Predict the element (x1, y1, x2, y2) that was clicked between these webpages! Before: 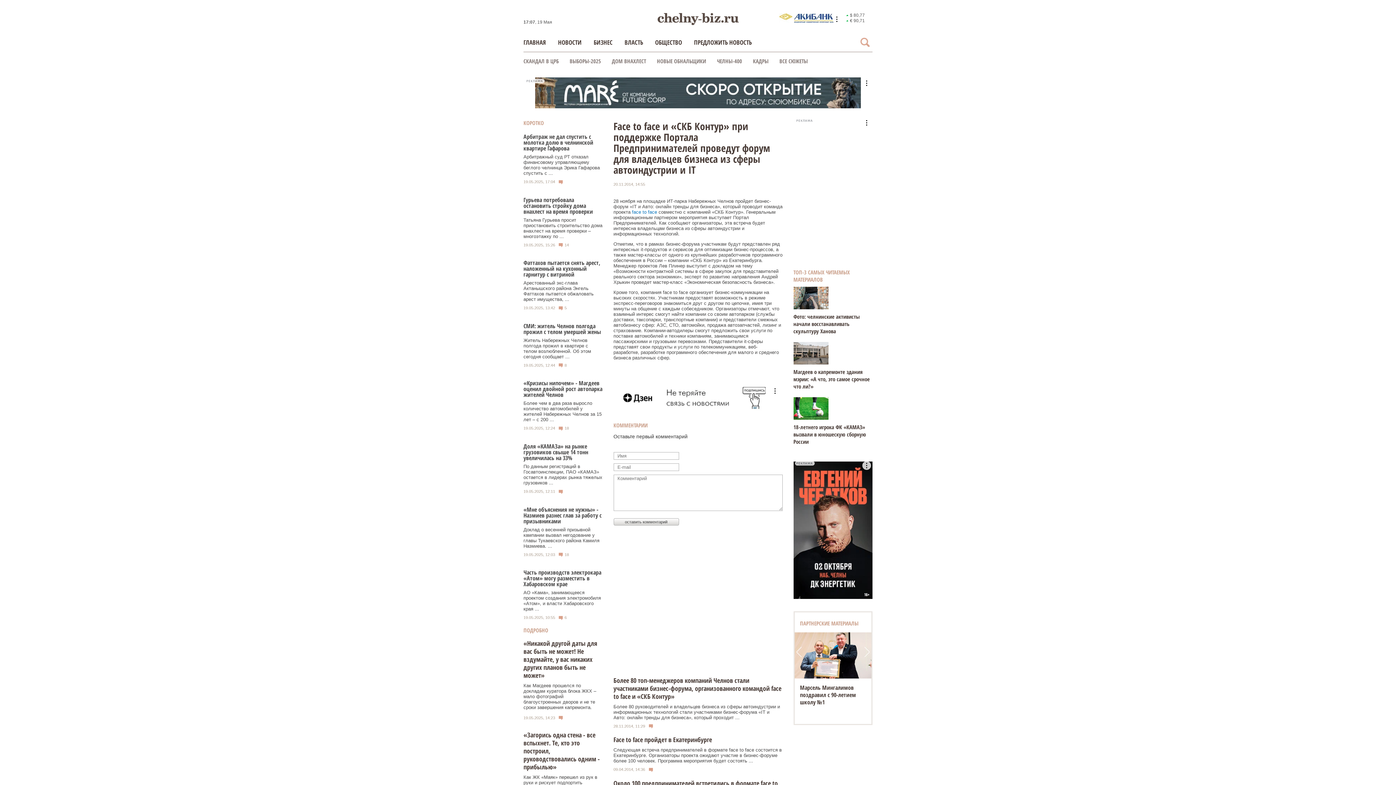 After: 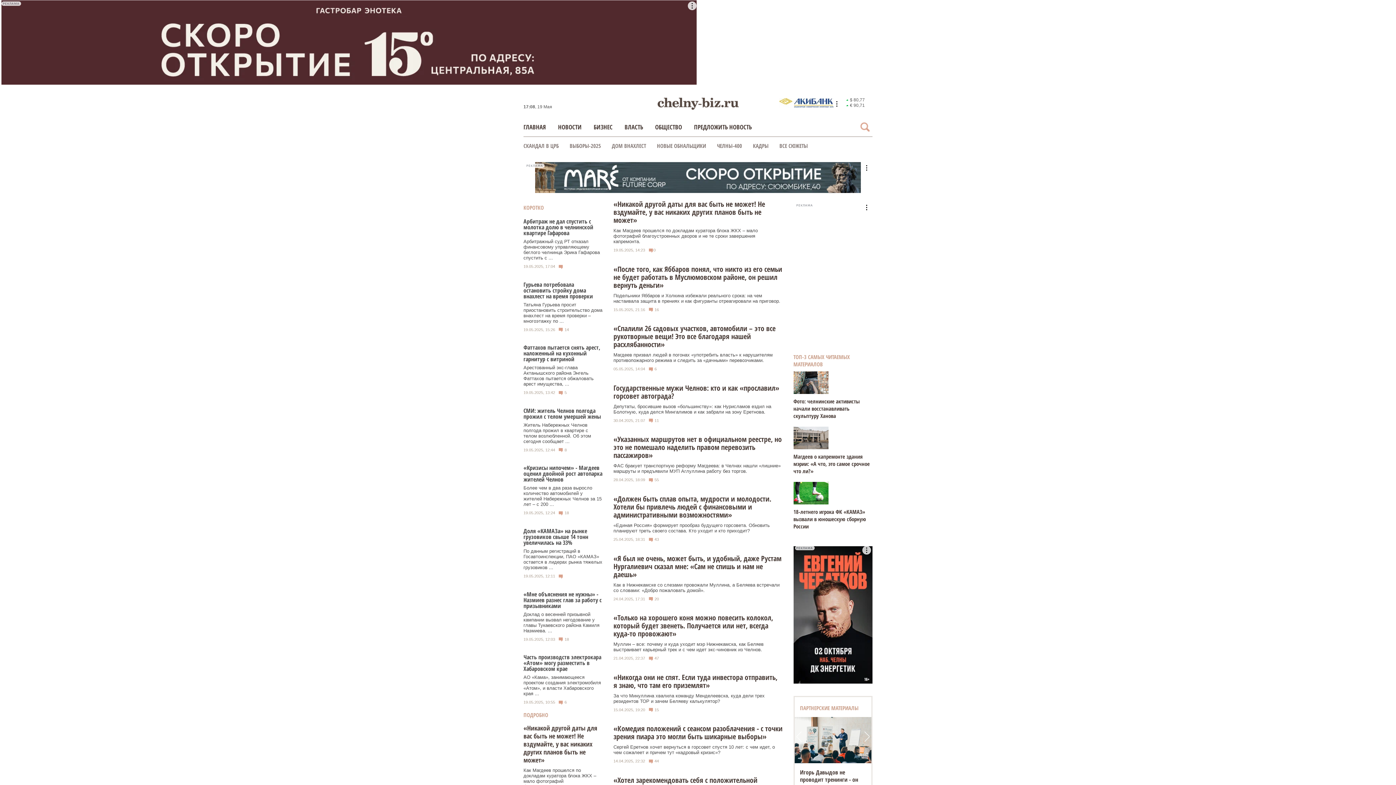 Action: label: ВЛАСТЬ bbox: (624, 38, 643, 46)